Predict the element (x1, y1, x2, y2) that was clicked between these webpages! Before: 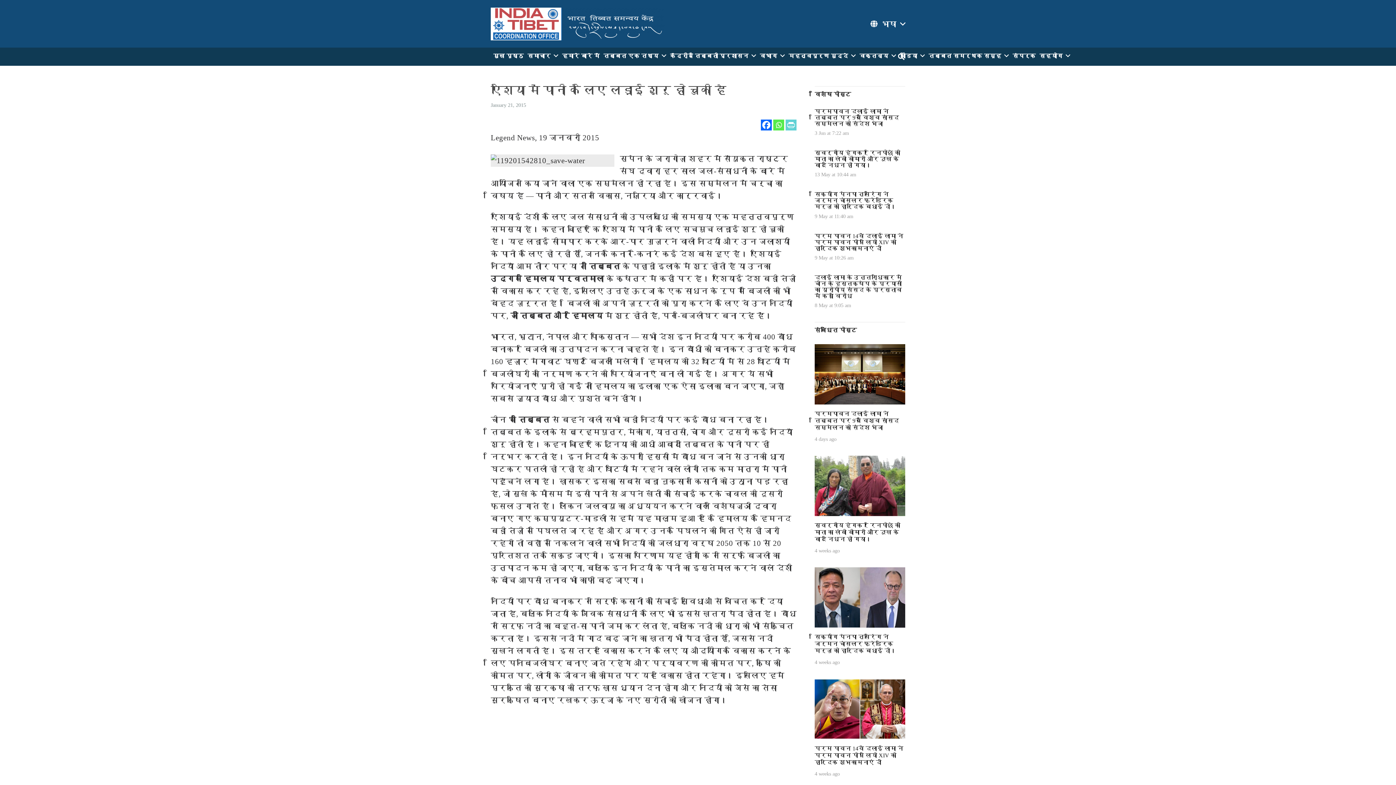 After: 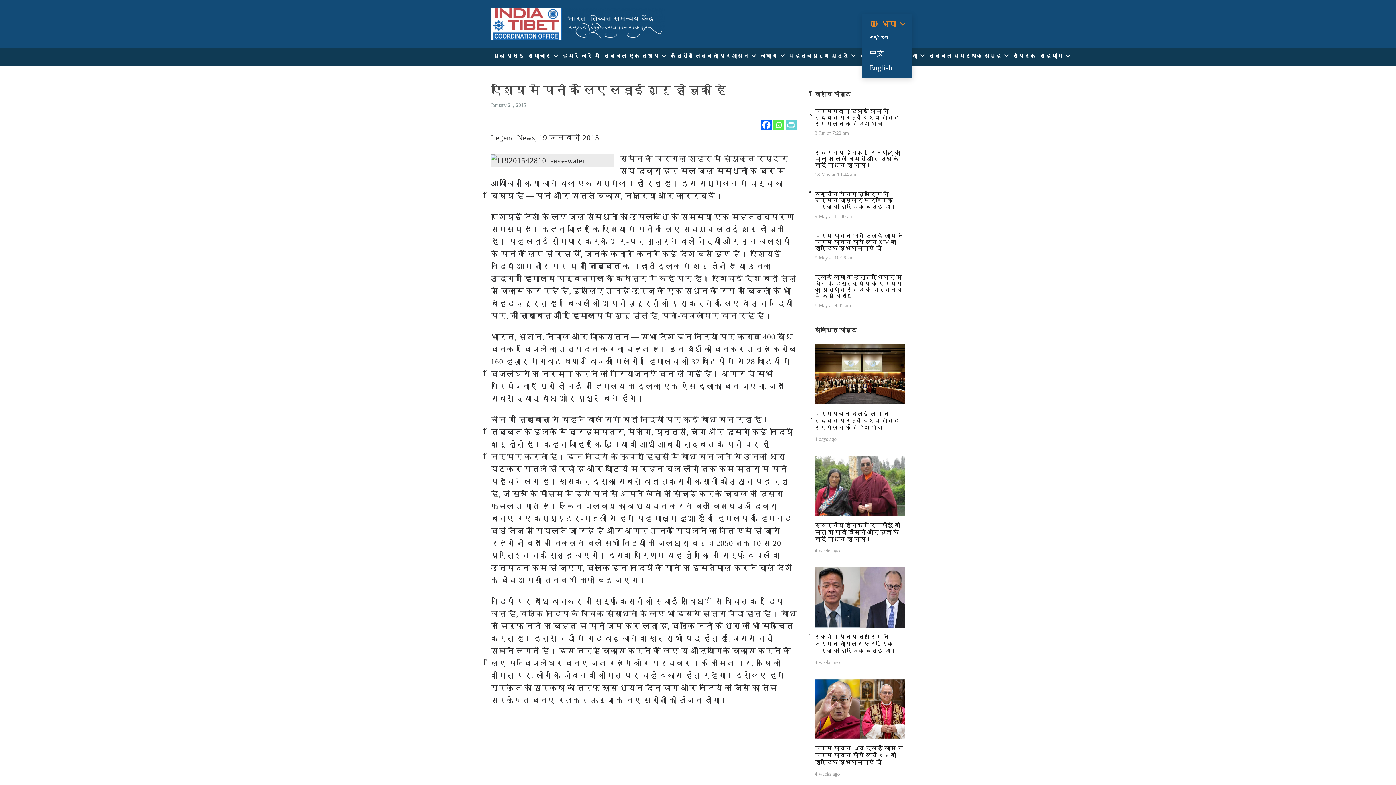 Action: bbox: (862, 16, 912, 31) label: भाषा